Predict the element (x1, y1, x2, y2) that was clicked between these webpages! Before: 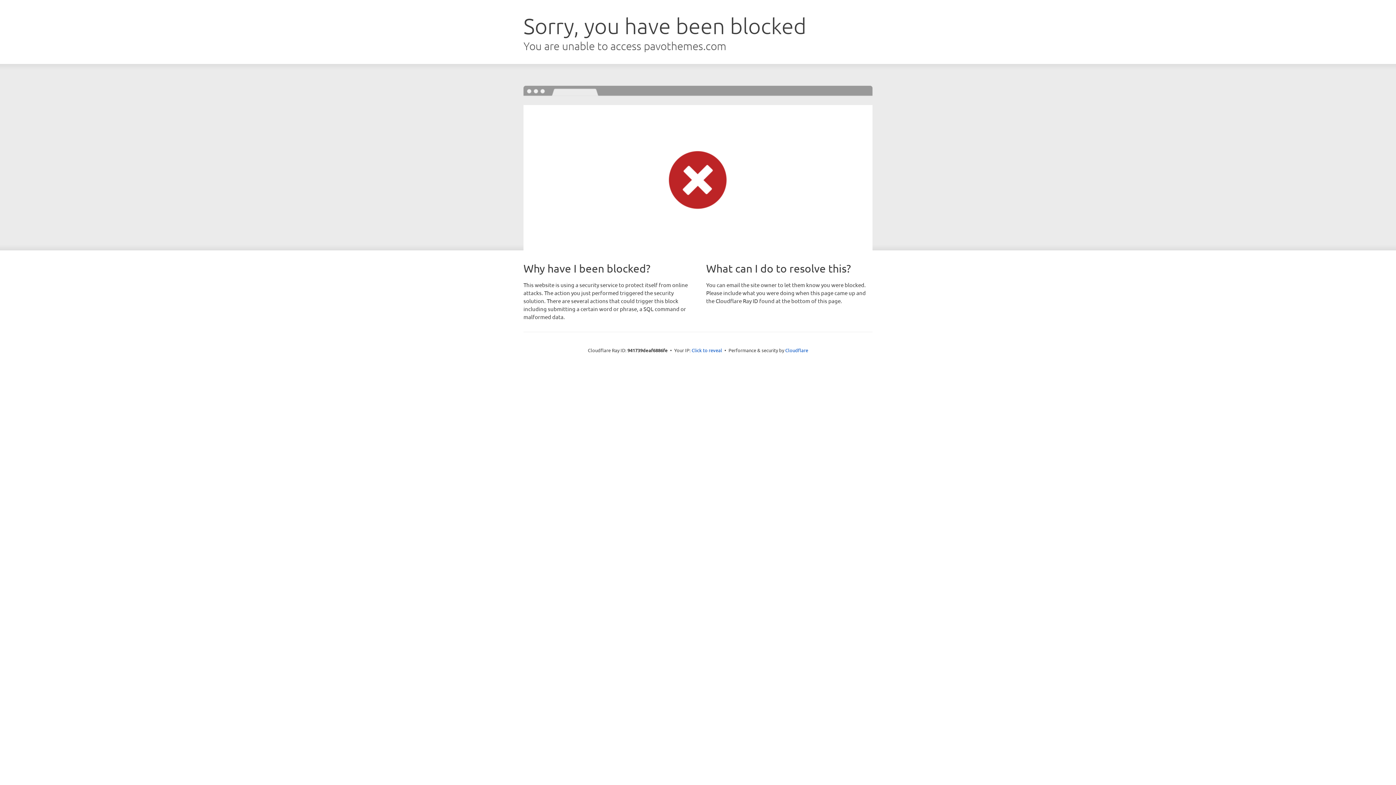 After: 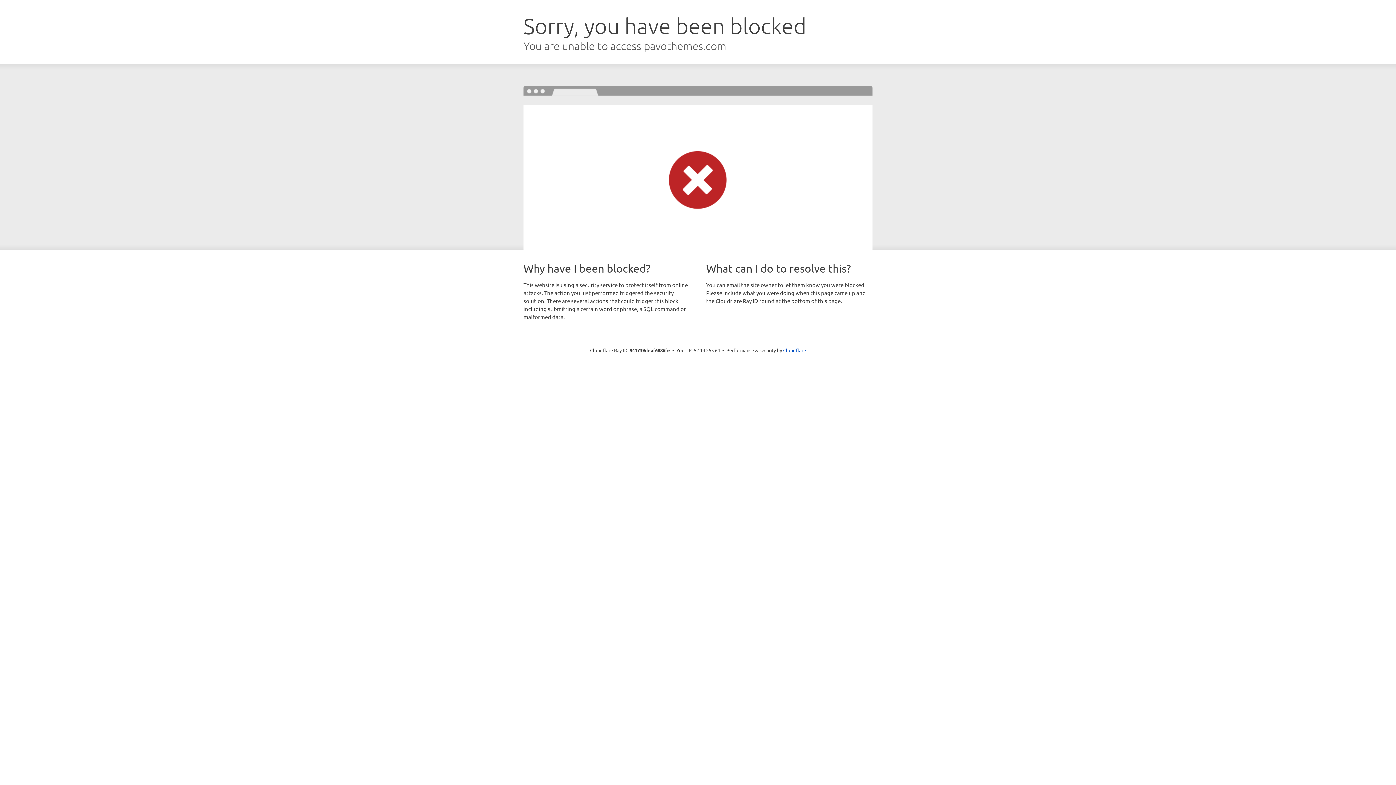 Action: label: Click to reveal bbox: (691, 346, 722, 353)